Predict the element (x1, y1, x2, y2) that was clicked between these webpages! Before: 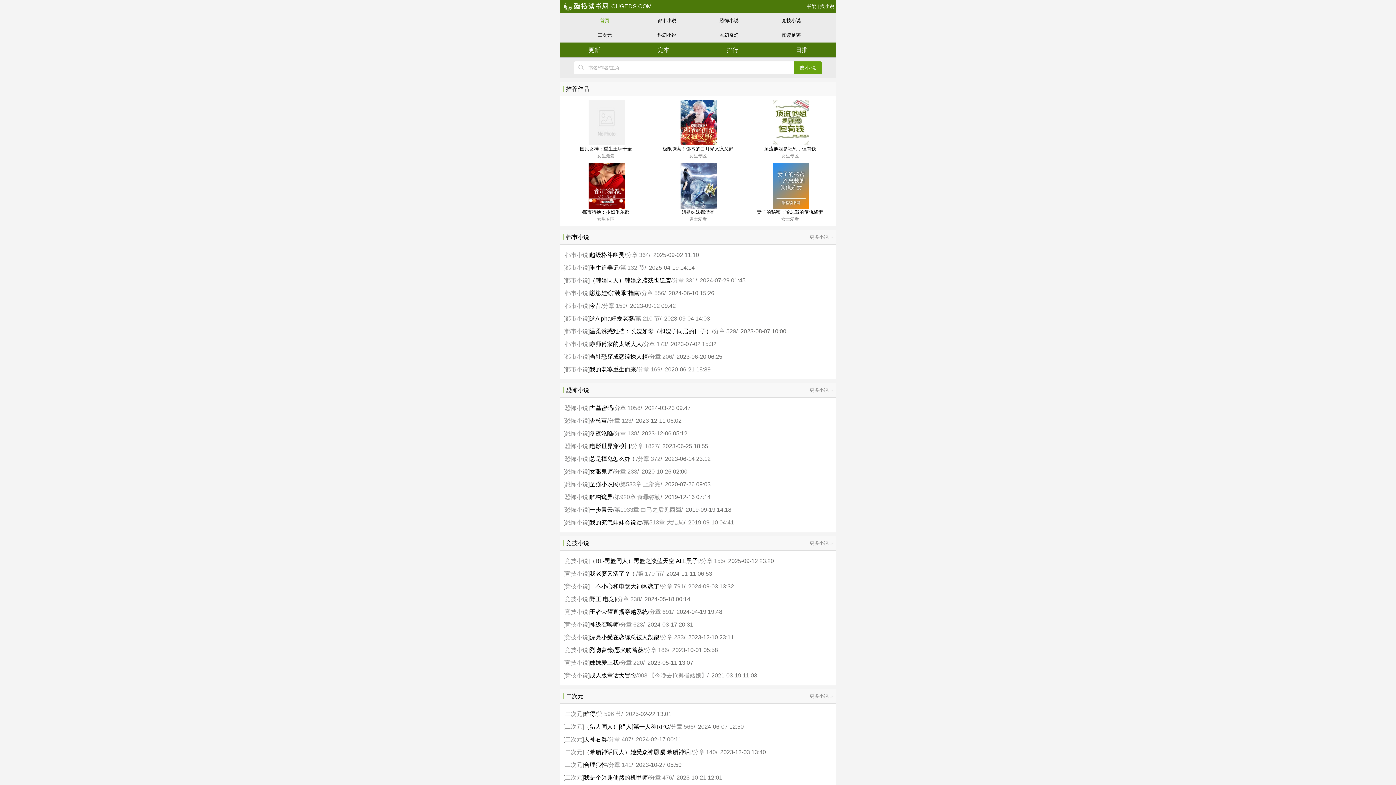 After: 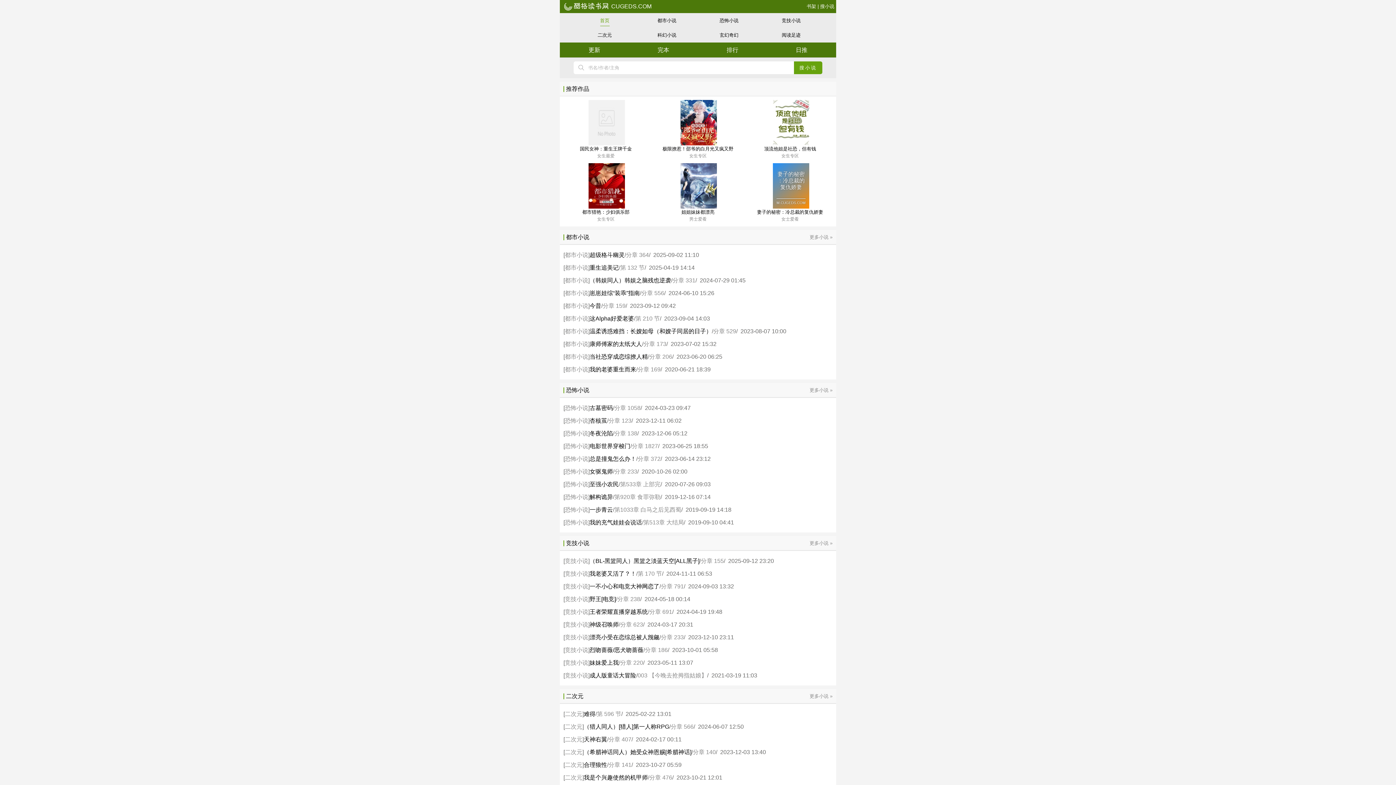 Action: label: 烈吻蔷薇/恶犬吻蔷薇 bbox: (589, 647, 643, 653)